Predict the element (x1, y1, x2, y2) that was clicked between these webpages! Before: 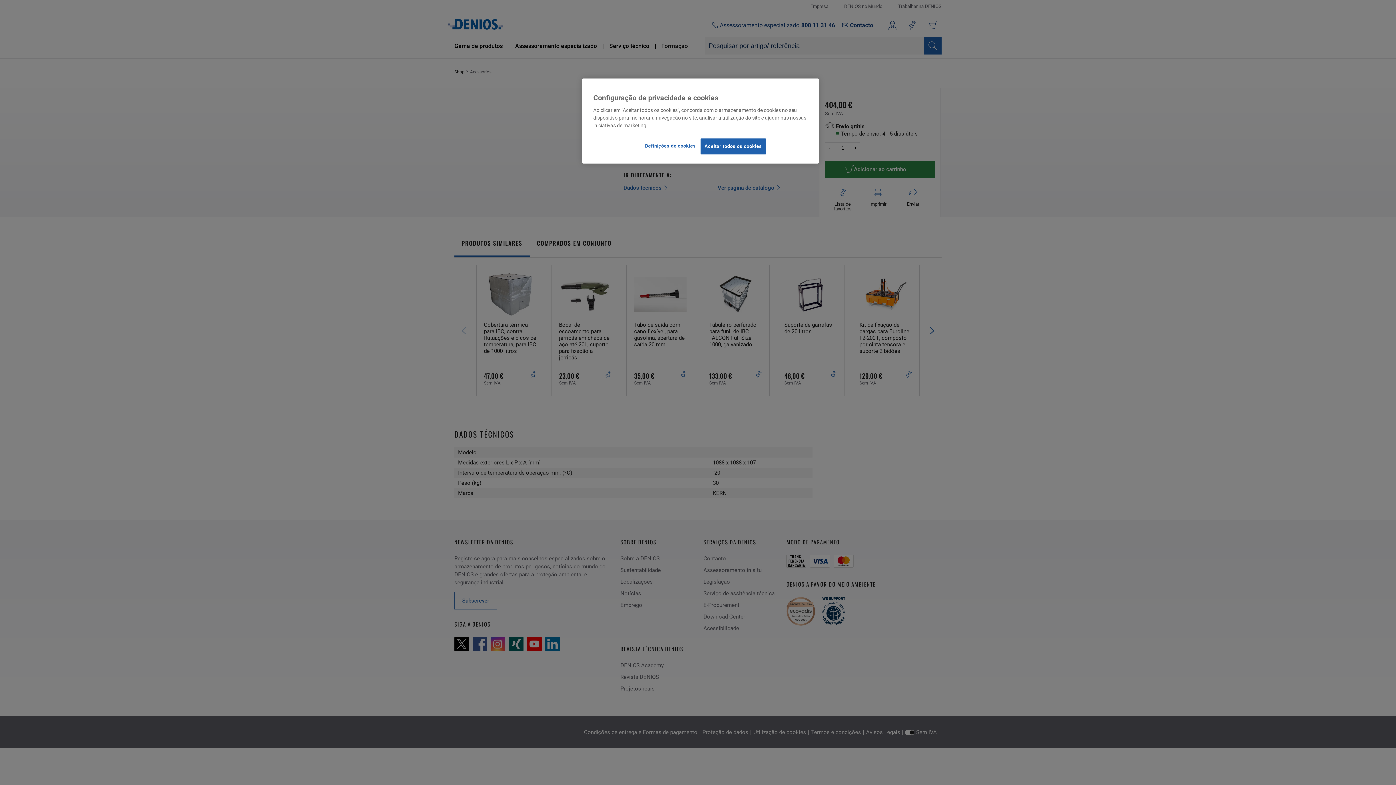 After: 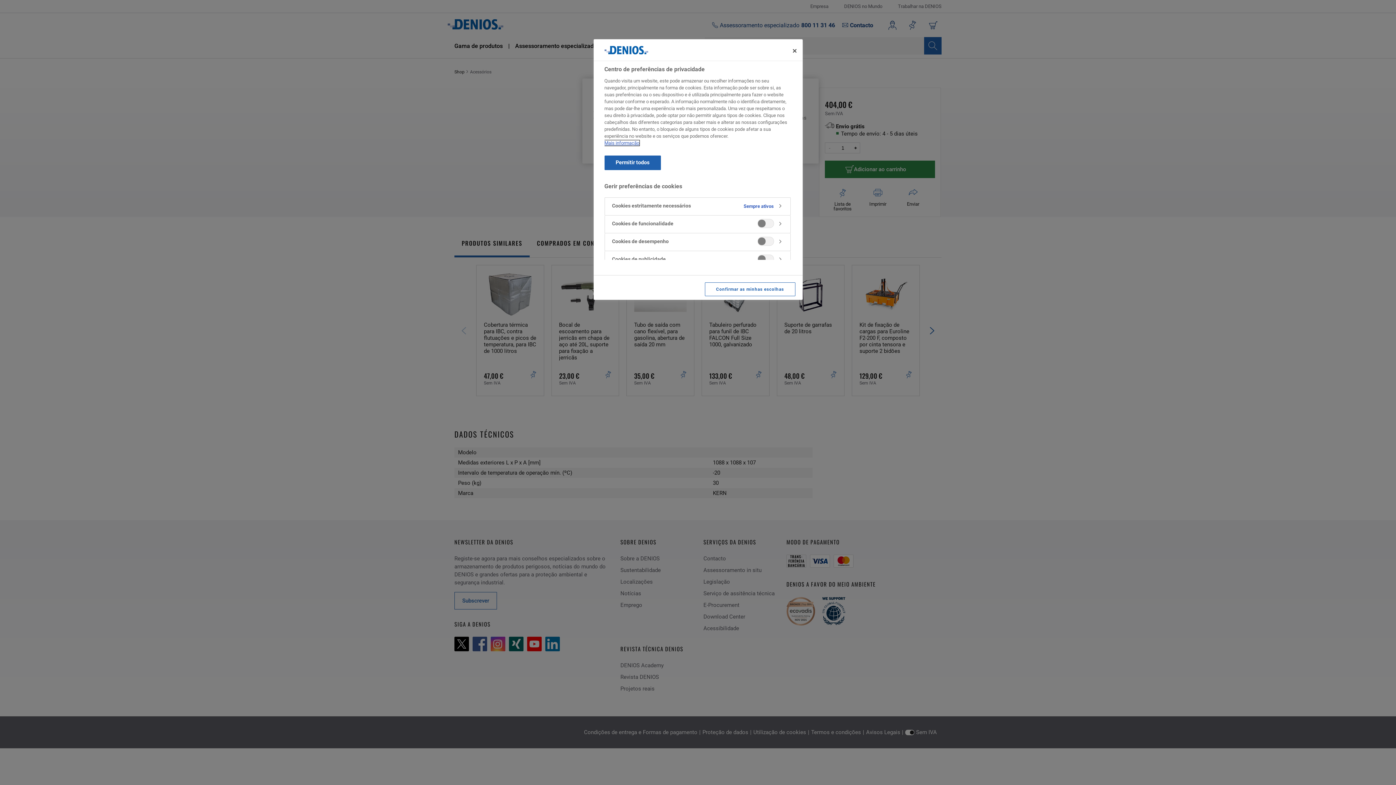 Action: label: Definições de cookies bbox: (645, 138, 695, 153)